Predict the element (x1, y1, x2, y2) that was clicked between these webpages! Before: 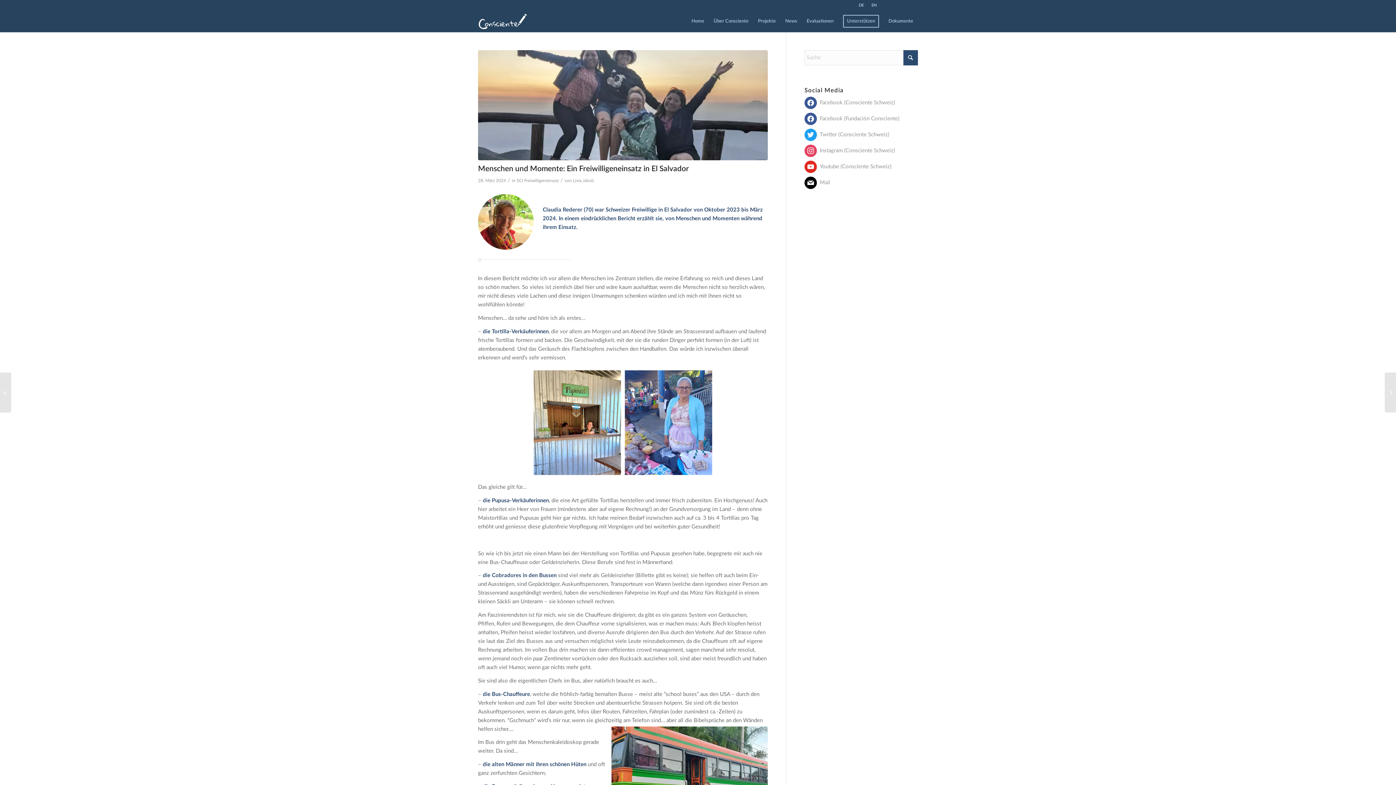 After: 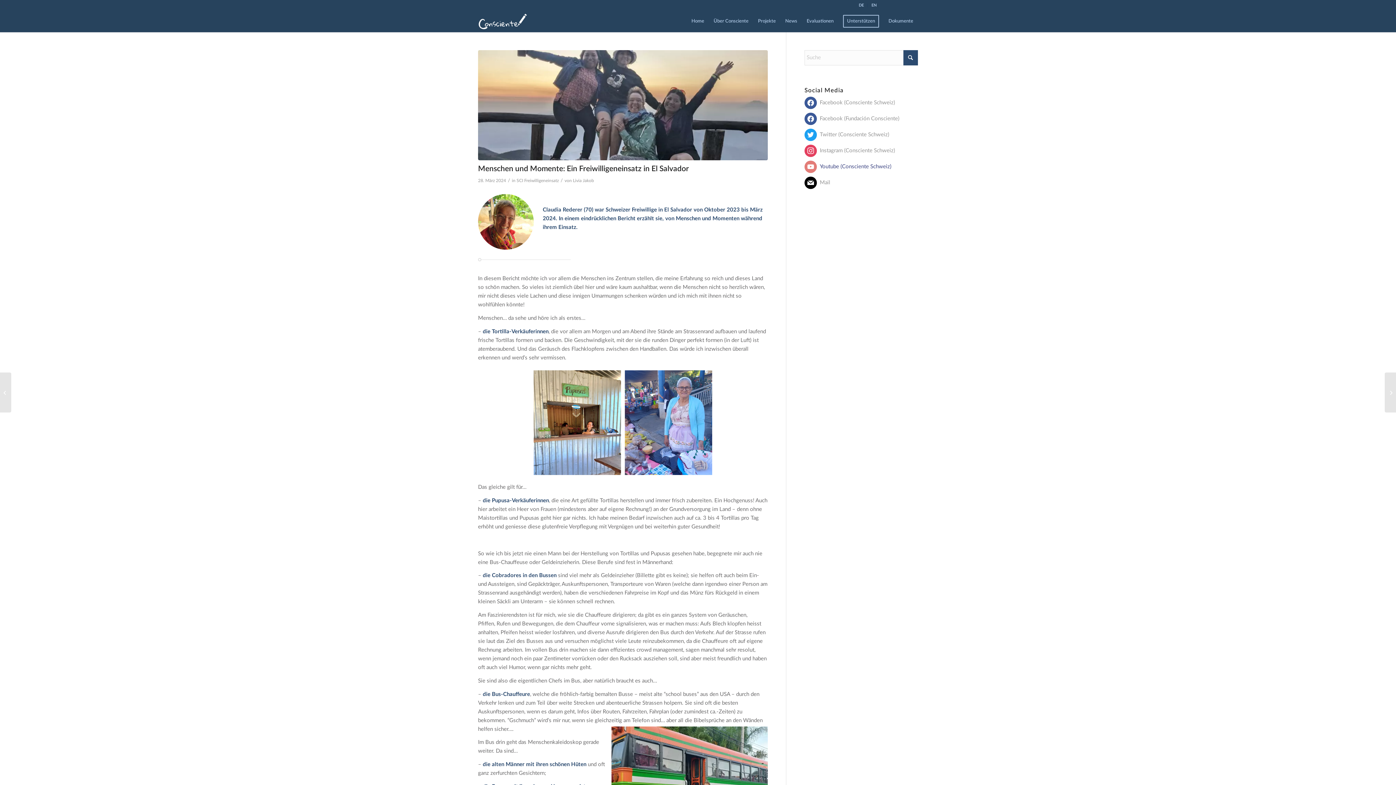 Action: bbox: (804, 163, 891, 169) label:  Youtube (Consciente Schweiz)